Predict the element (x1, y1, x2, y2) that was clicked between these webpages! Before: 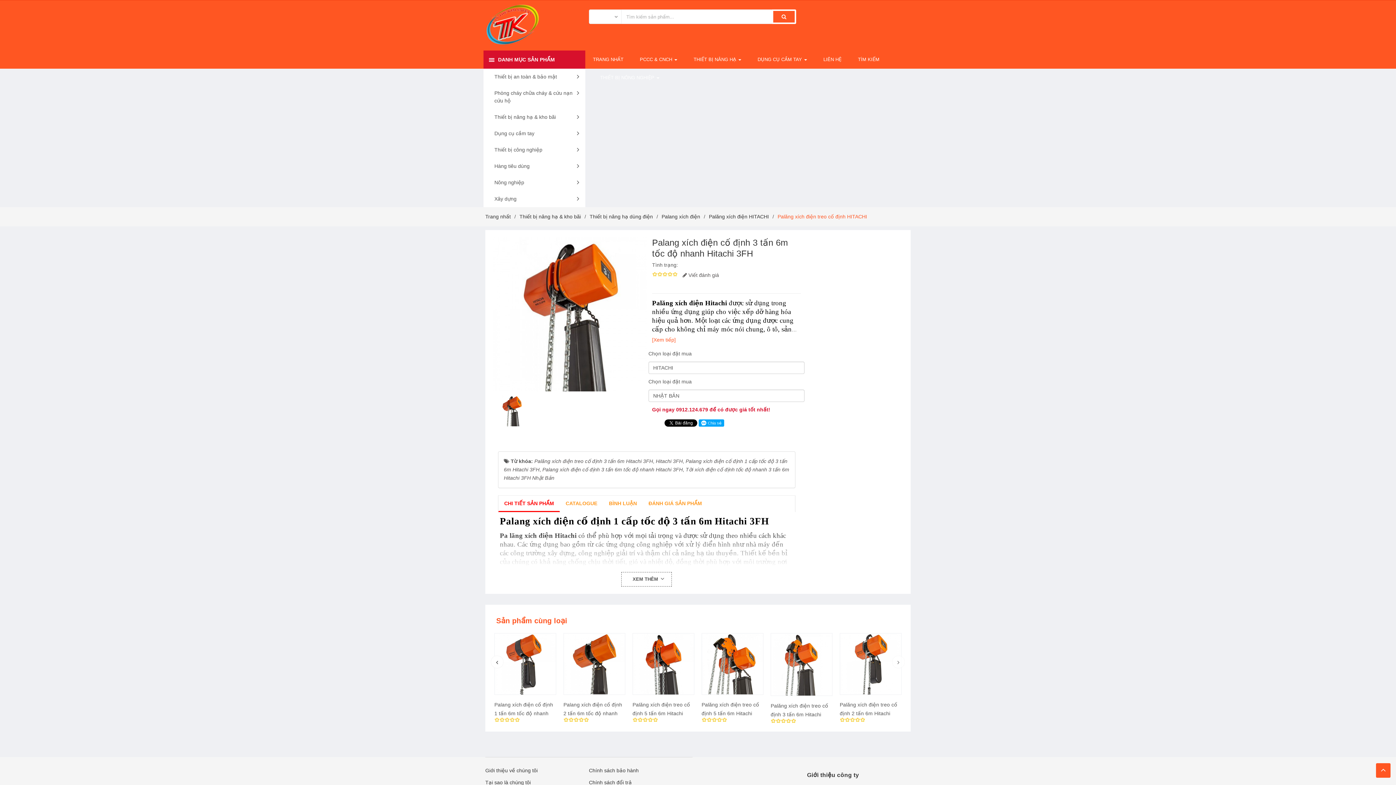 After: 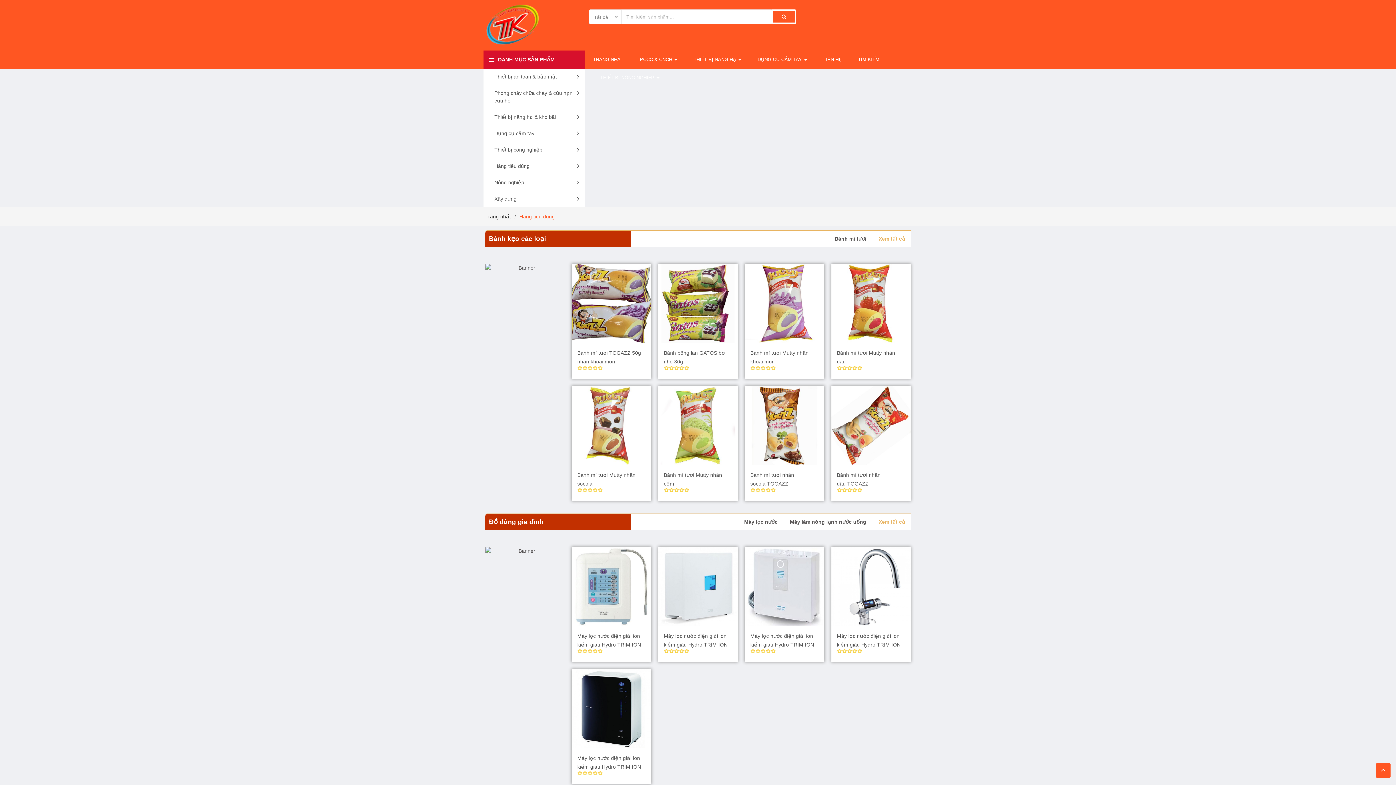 Action: label: Hàng tiêu dùng bbox: (483, 158, 585, 174)